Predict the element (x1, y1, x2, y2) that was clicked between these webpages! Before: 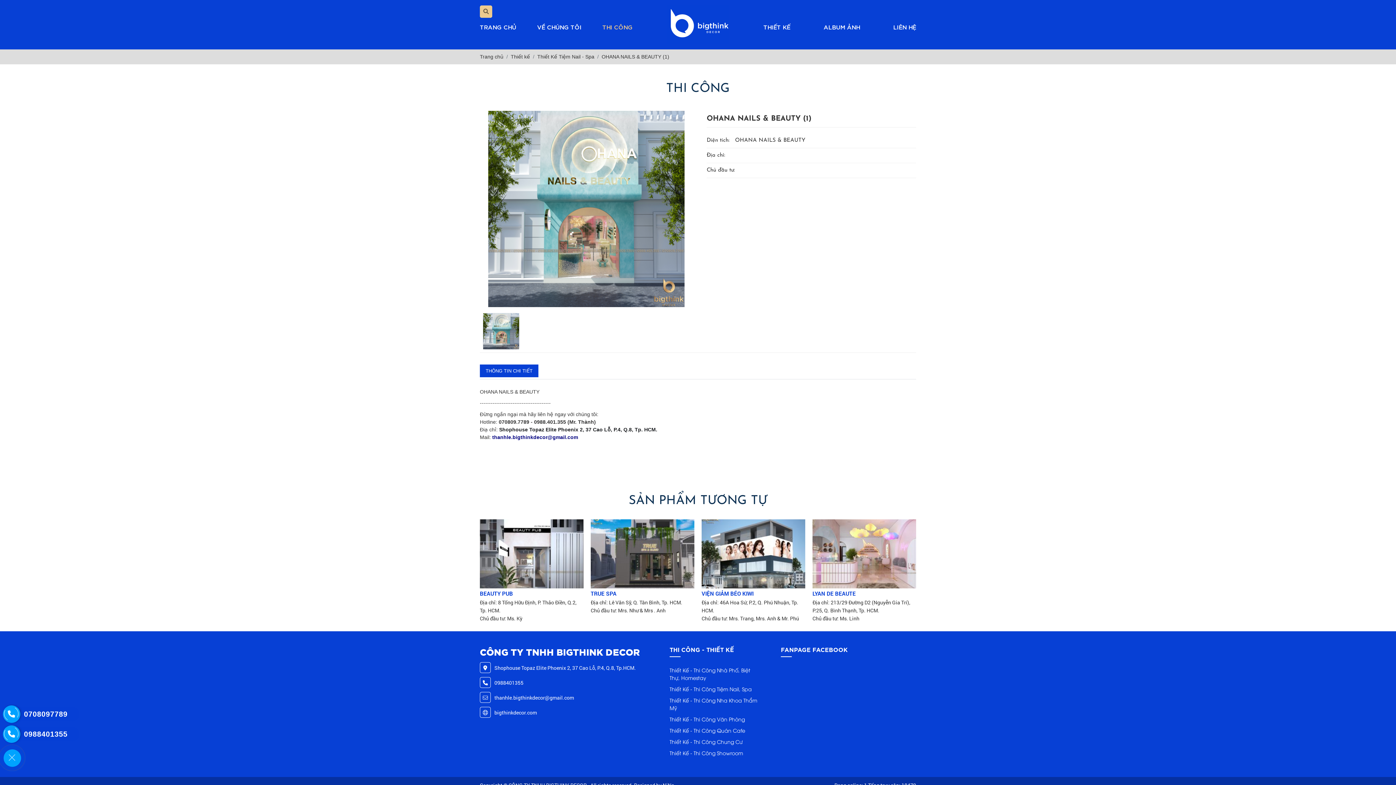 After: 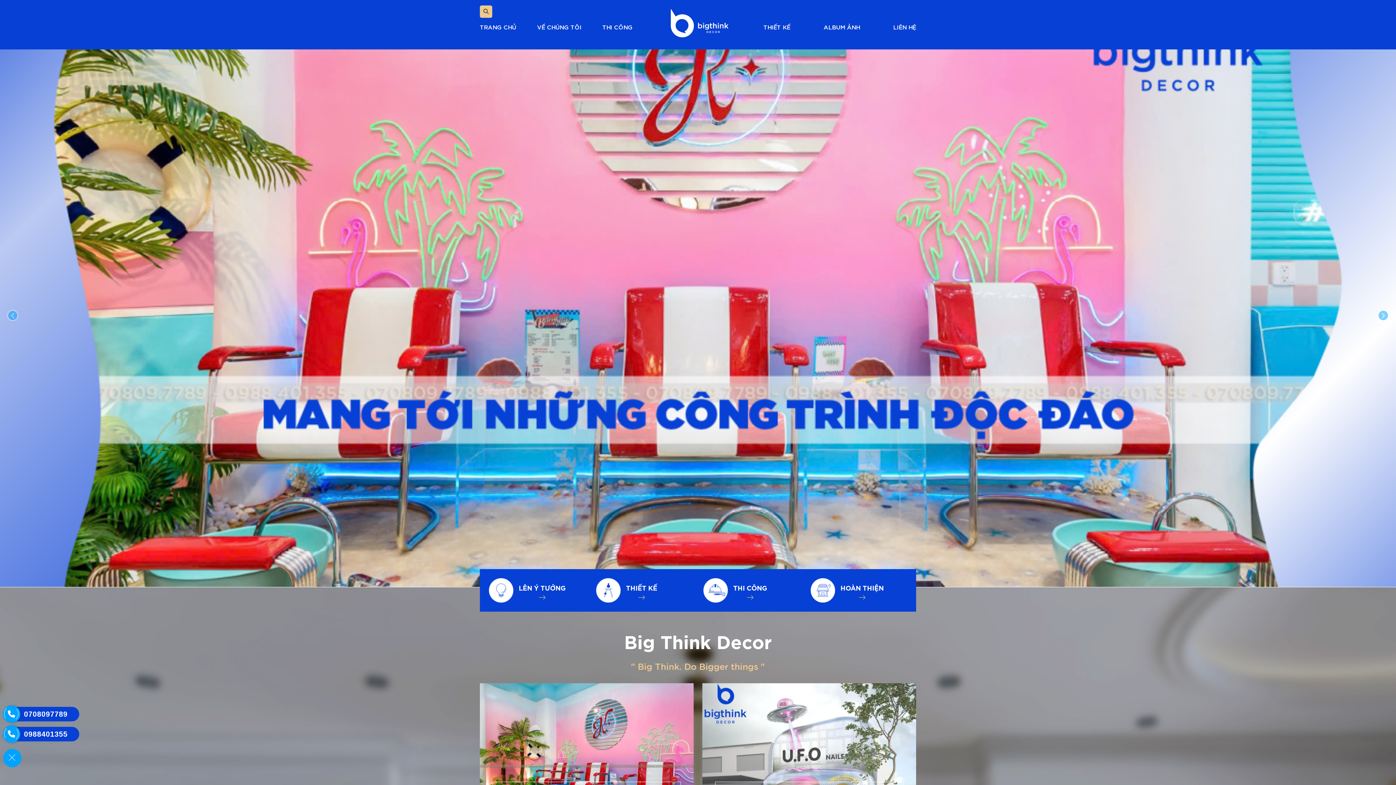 Action: bbox: (667, 5, 728, 43)